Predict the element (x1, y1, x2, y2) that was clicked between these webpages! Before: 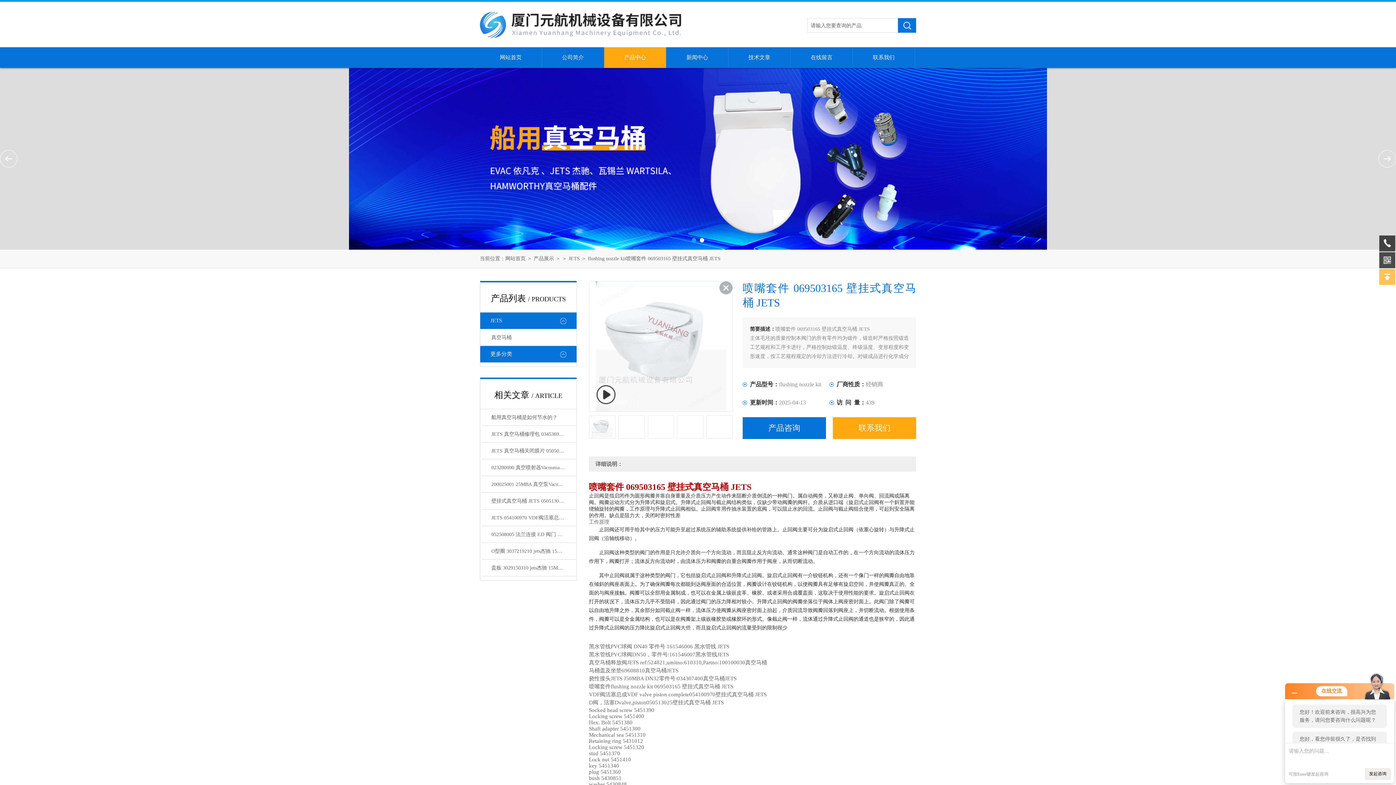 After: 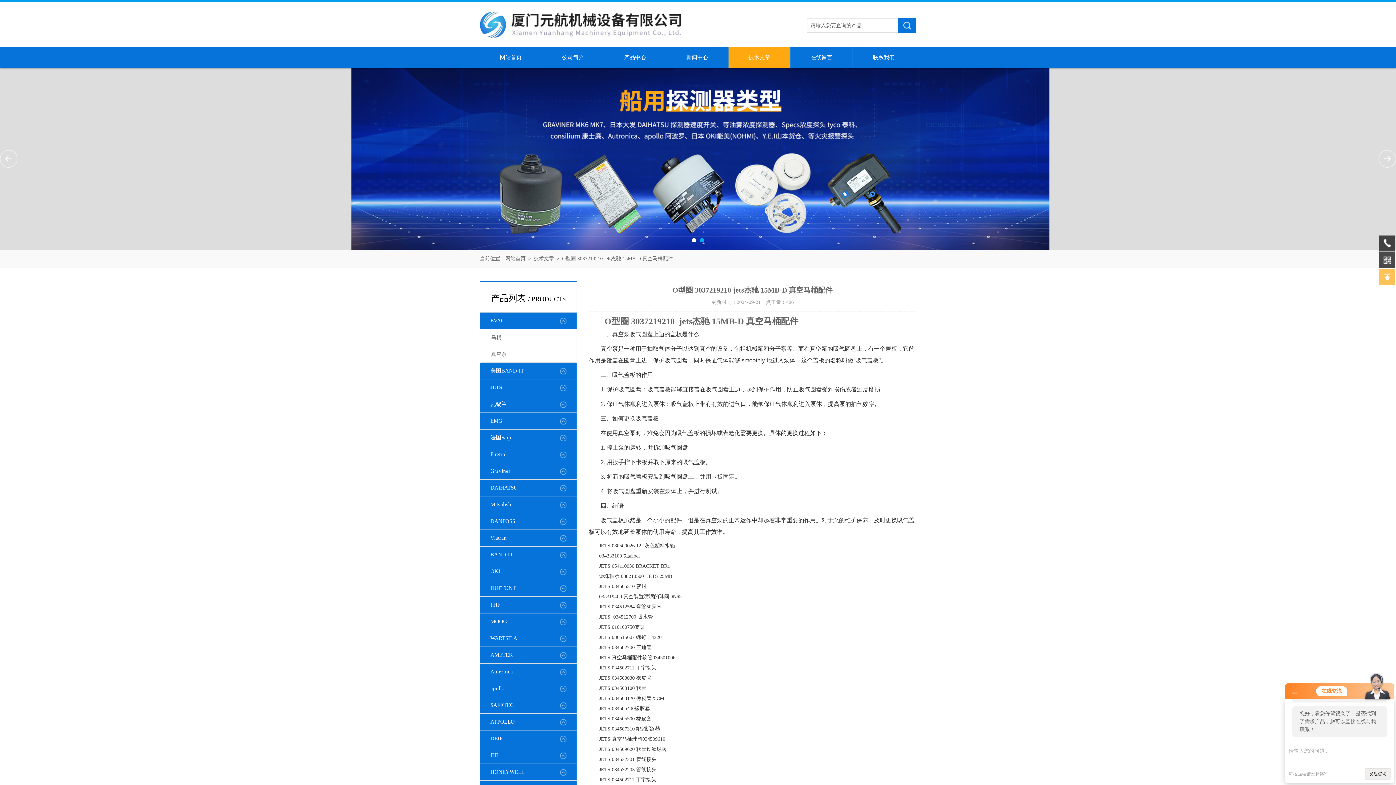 Action: bbox: (481, 543, 575, 560) label: O型圈 3037219210 jets杰驰 15MB-D 真空马桶配件